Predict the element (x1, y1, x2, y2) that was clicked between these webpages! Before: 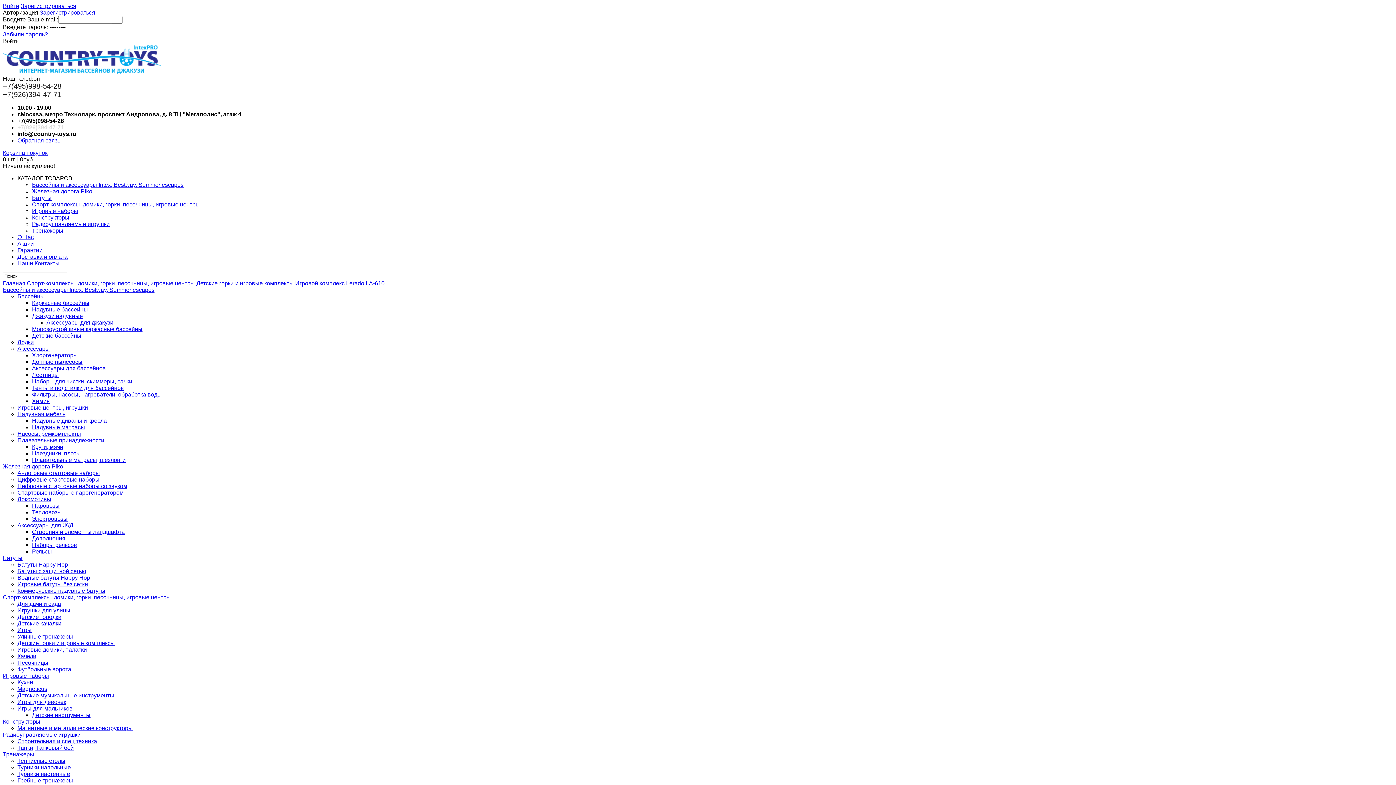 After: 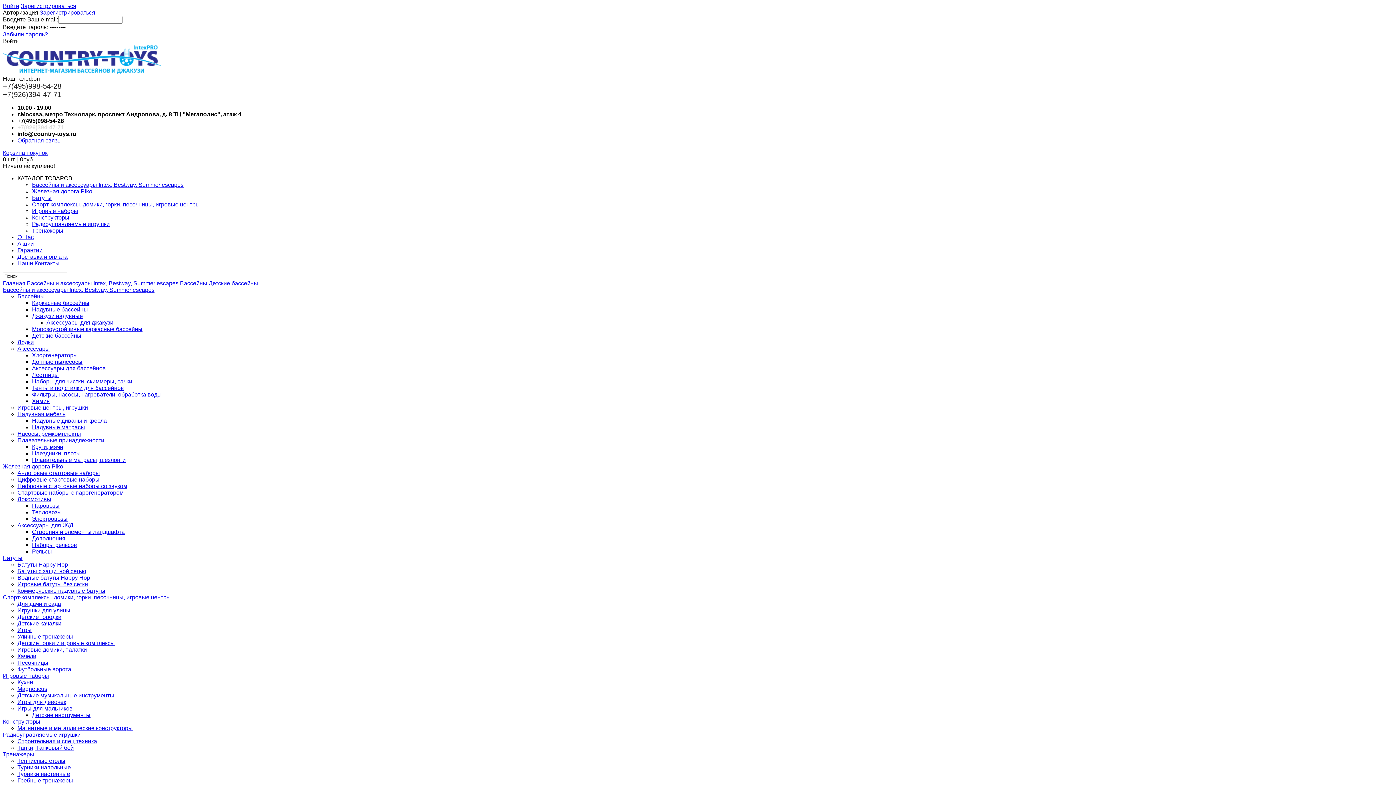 Action: bbox: (32, 332, 81, 338) label: Детские бассейны